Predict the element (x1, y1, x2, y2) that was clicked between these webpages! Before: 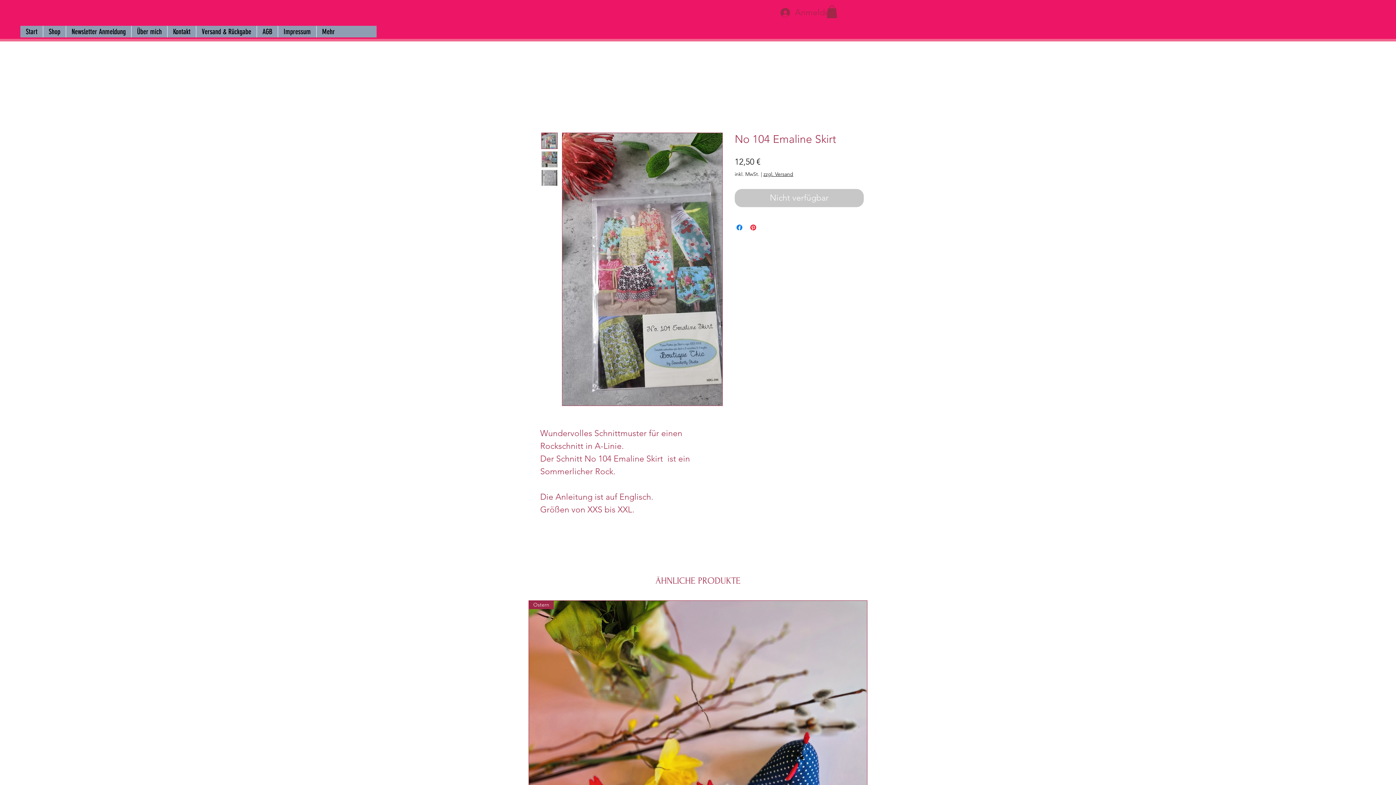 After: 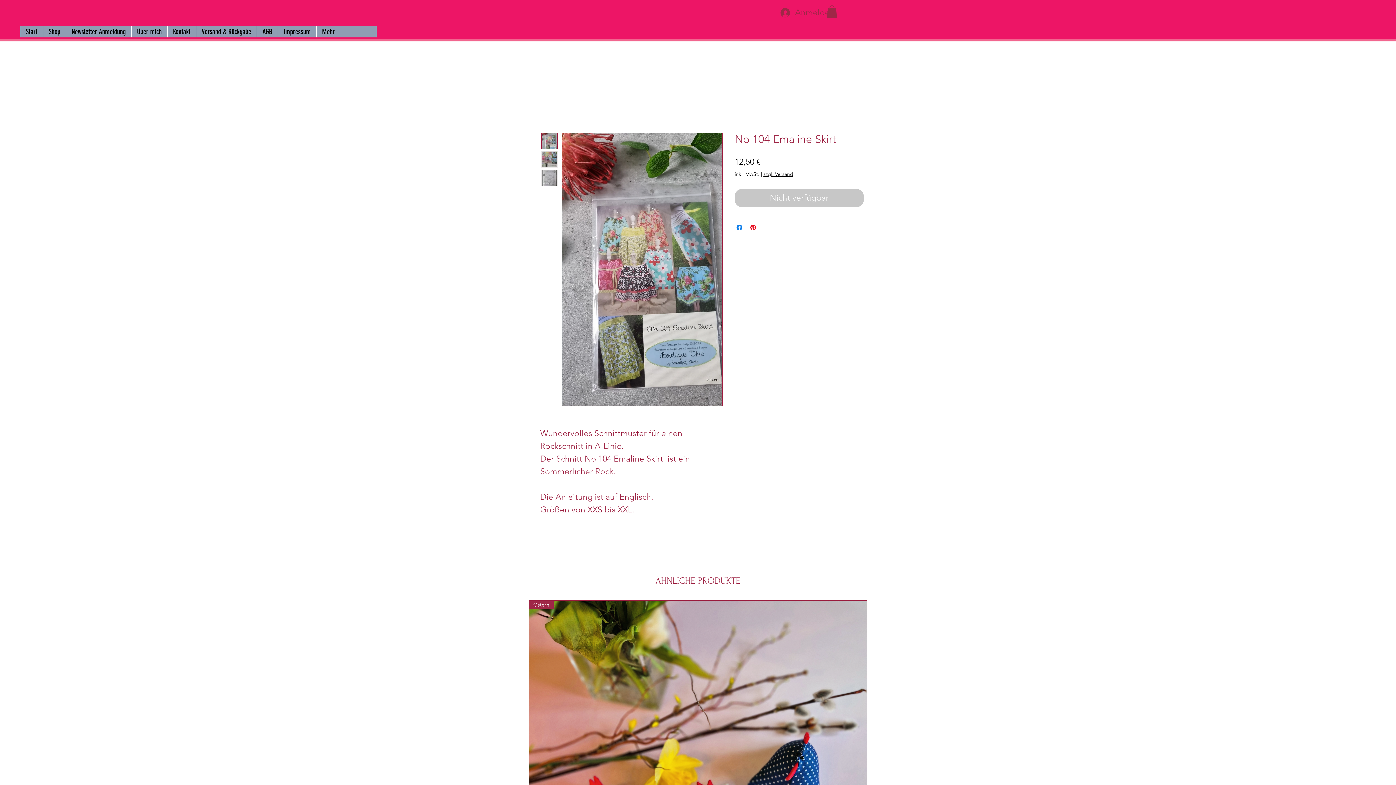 Action: bbox: (541, 169, 557, 186)